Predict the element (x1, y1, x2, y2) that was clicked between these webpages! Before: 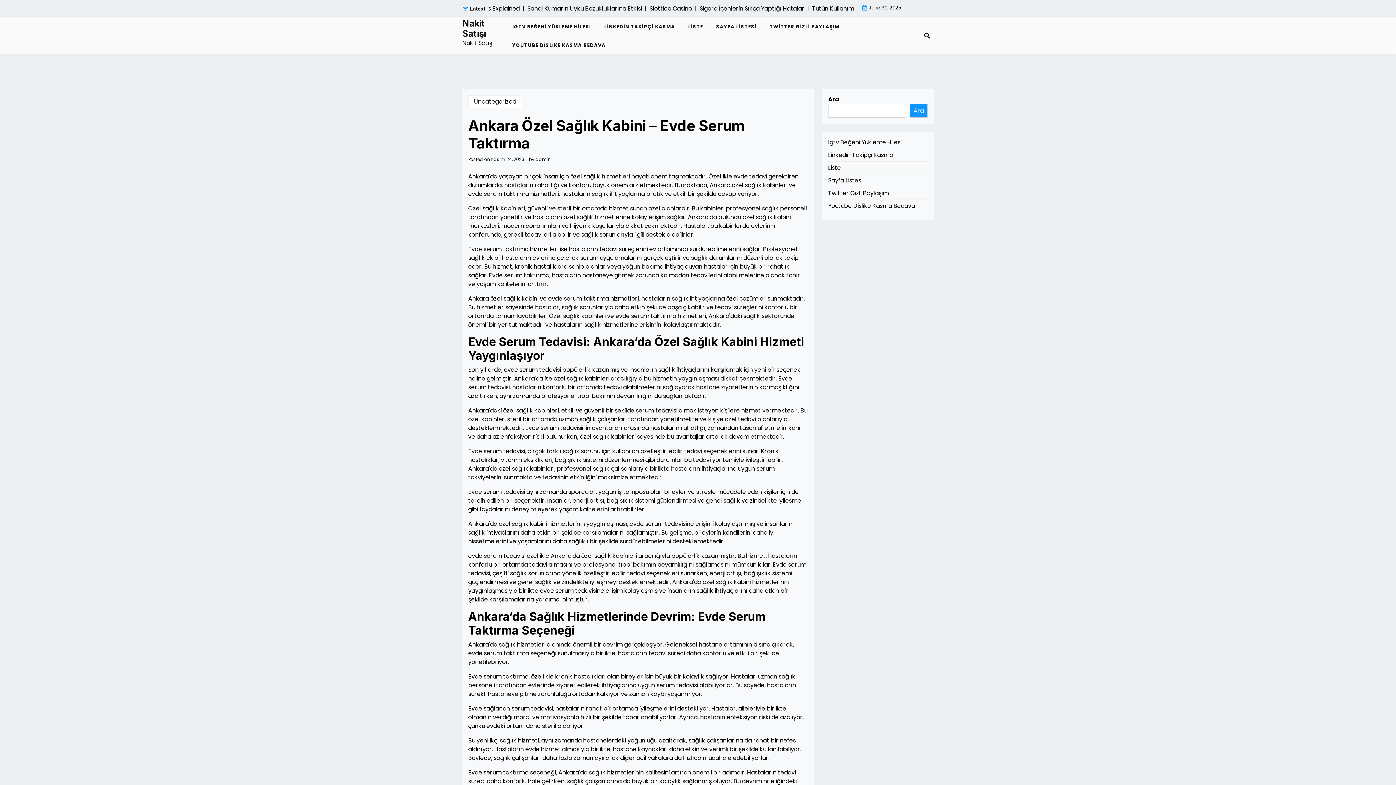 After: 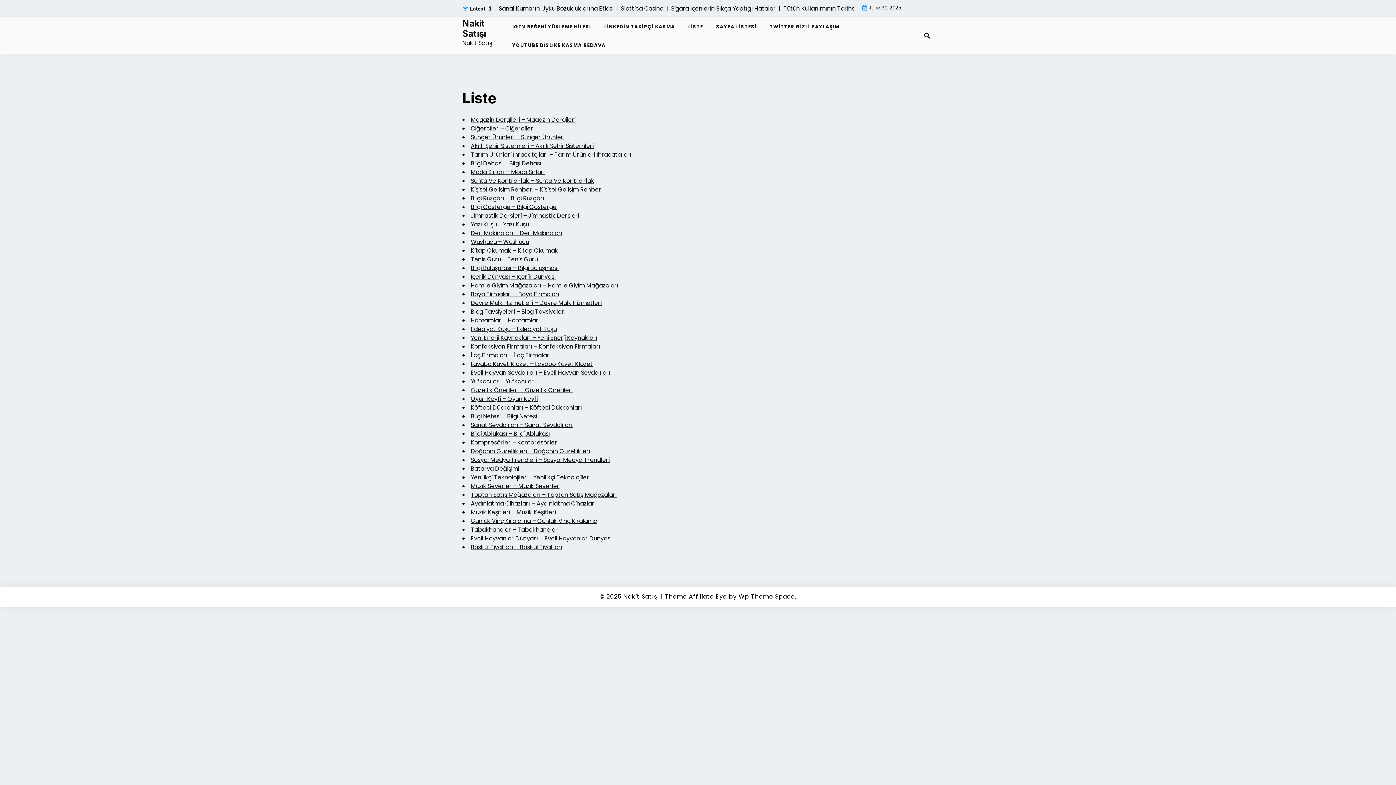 Action: bbox: (682, 17, 709, 36) label: LİSTE